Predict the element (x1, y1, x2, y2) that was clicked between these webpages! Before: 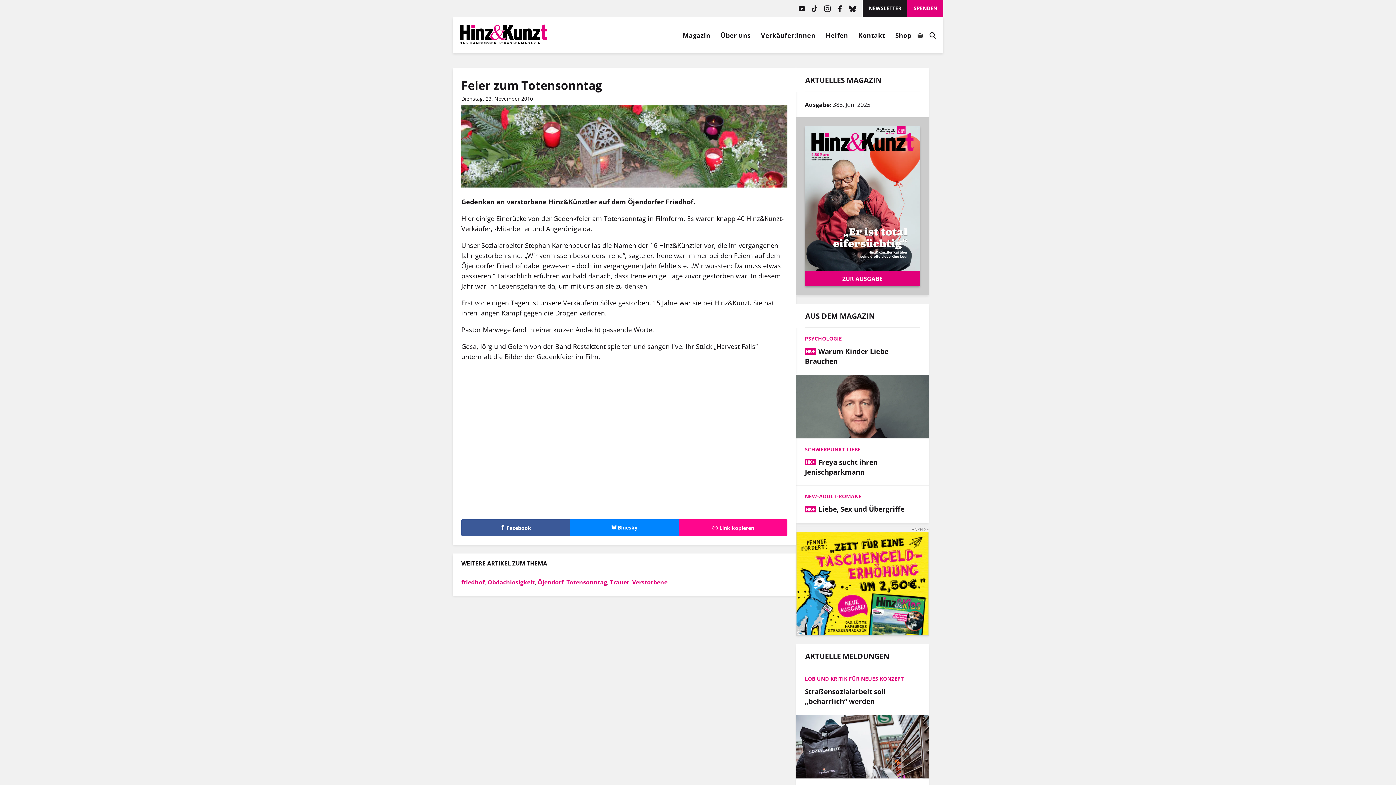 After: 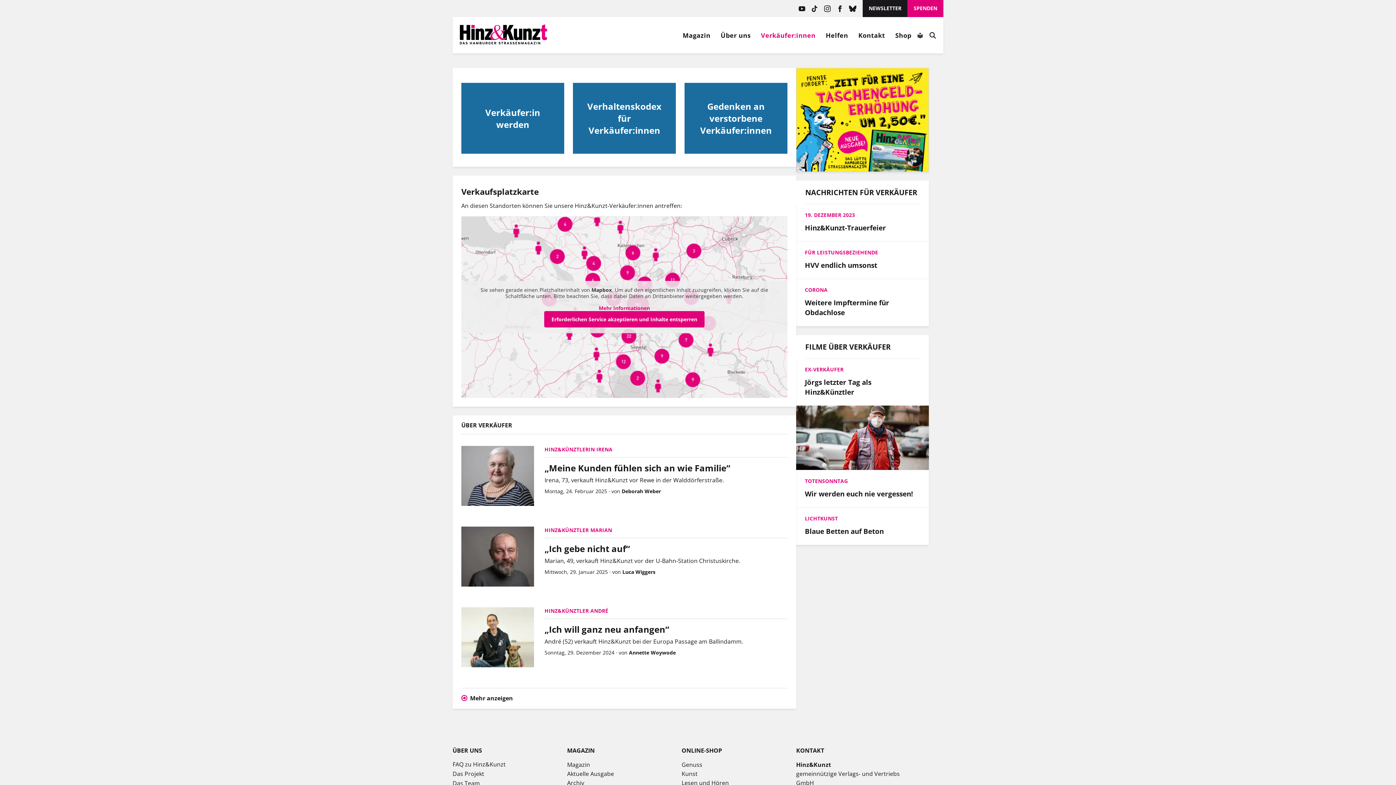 Action: bbox: (757, 30, 820, 39) label: Verkäufer:innen